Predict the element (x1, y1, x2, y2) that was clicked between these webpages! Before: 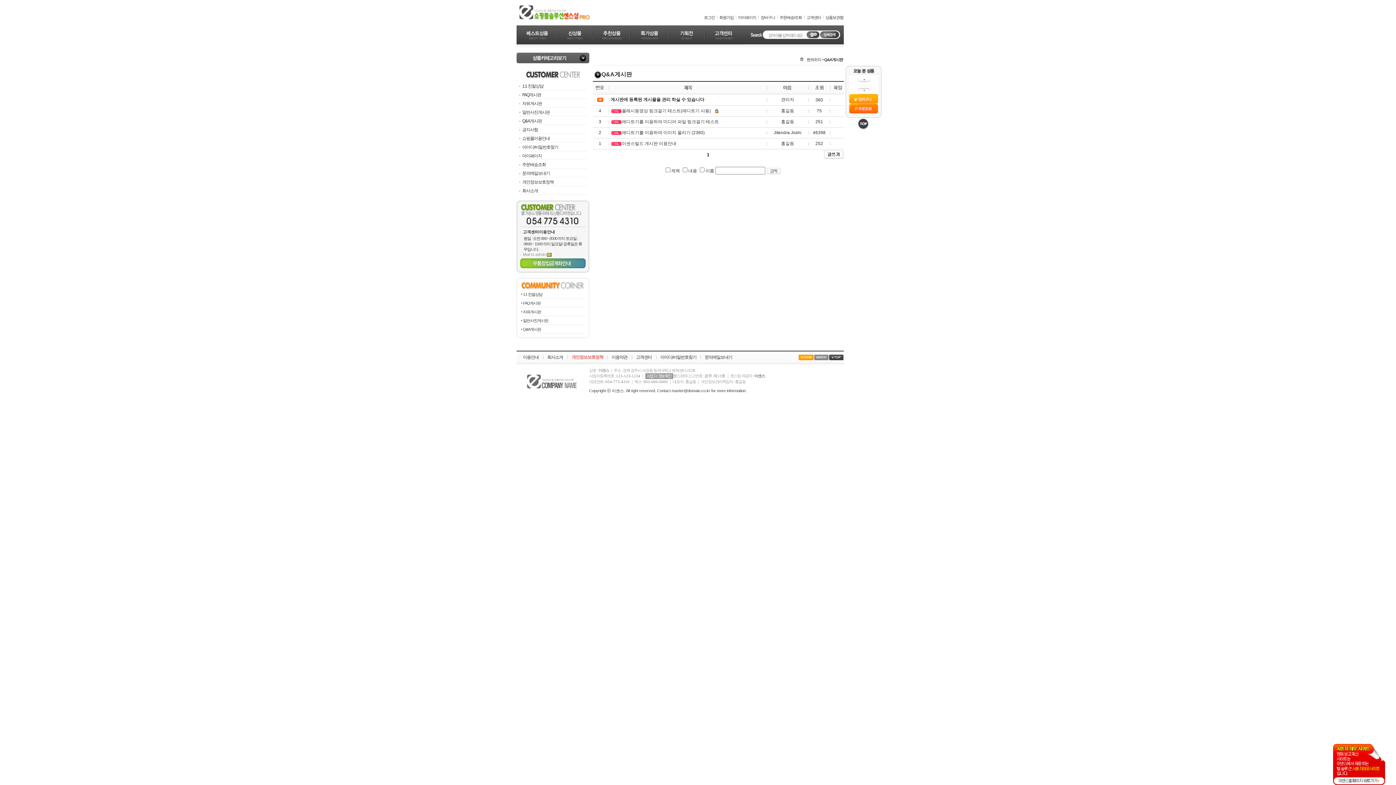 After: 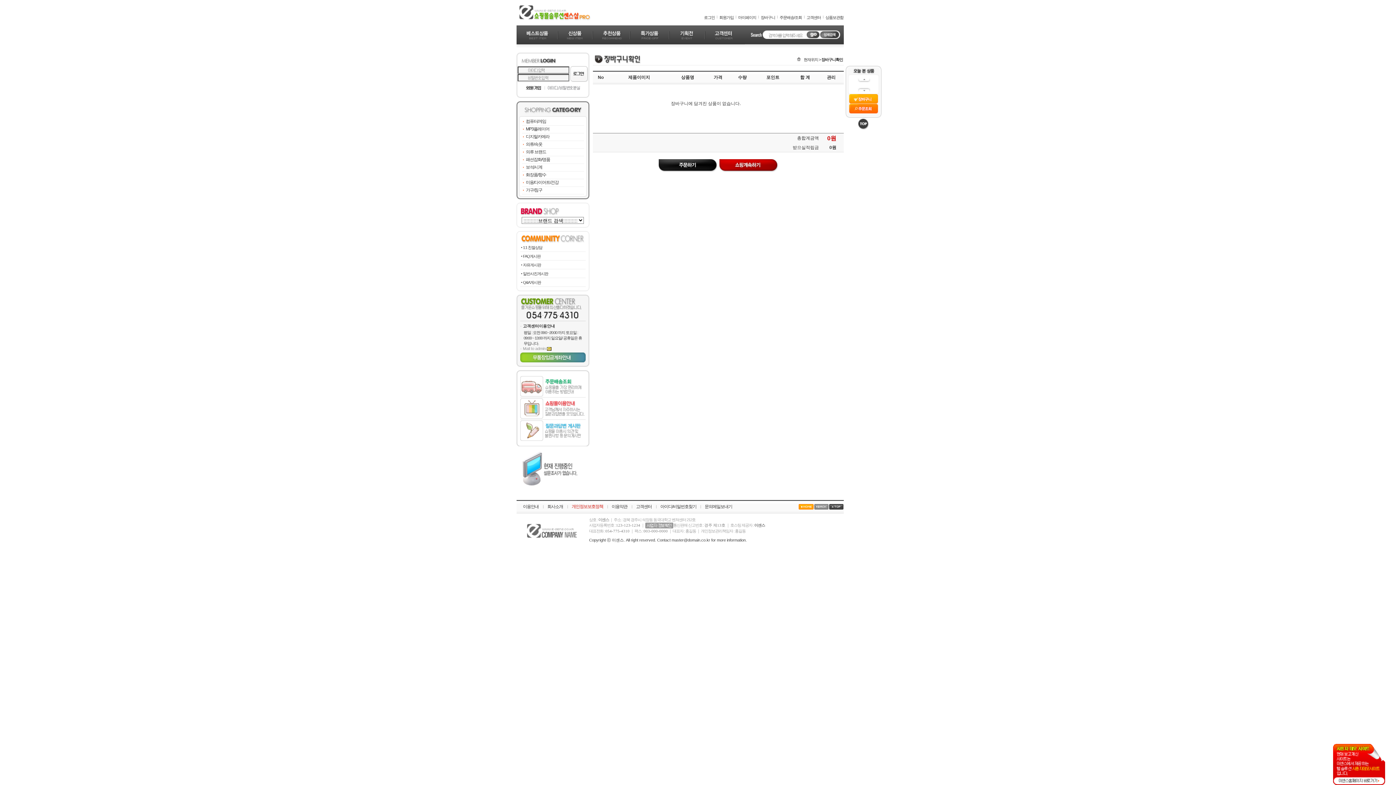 Action: bbox: (760, 15, 775, 19) label: 장바구니